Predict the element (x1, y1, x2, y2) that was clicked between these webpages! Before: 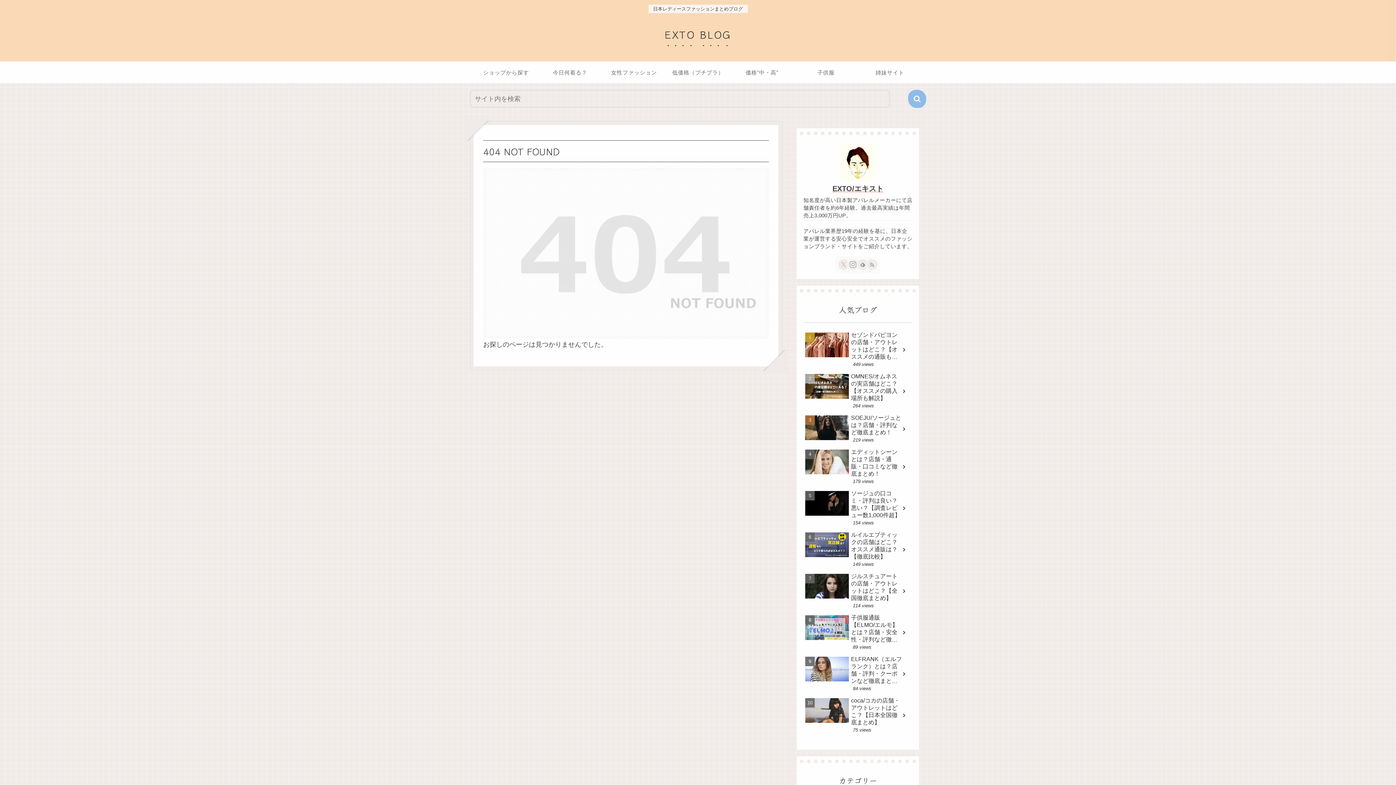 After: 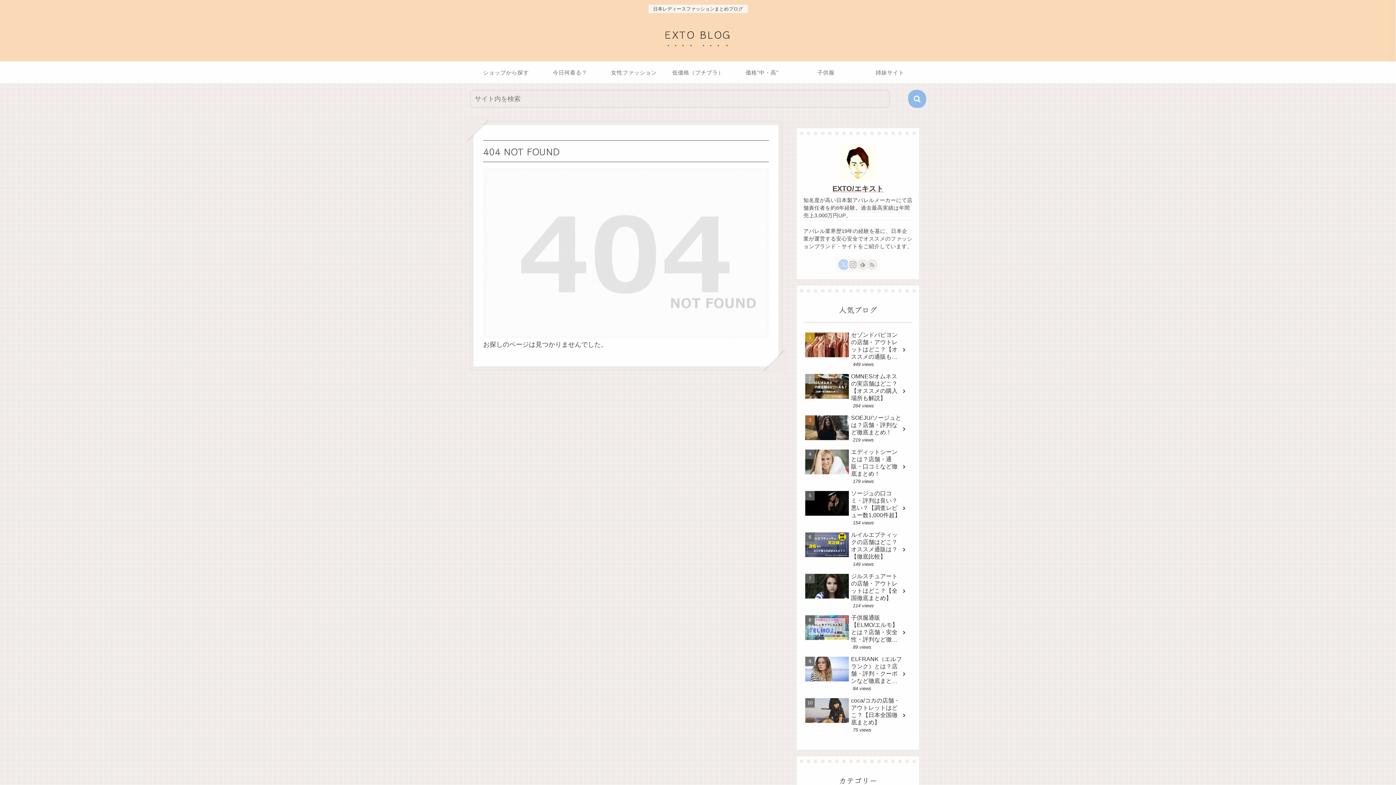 Action: label: Xをフォロー bbox: (839, 260, 848, 269)